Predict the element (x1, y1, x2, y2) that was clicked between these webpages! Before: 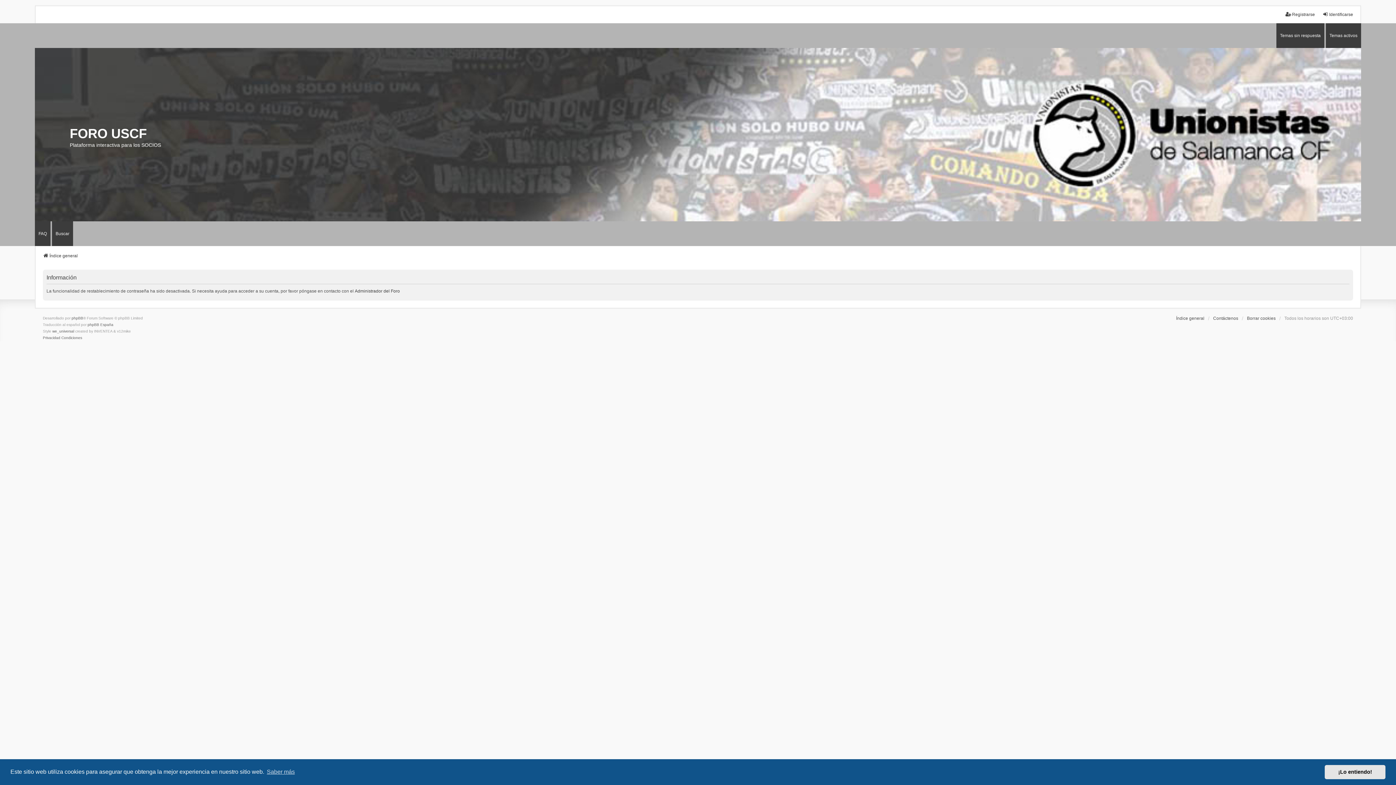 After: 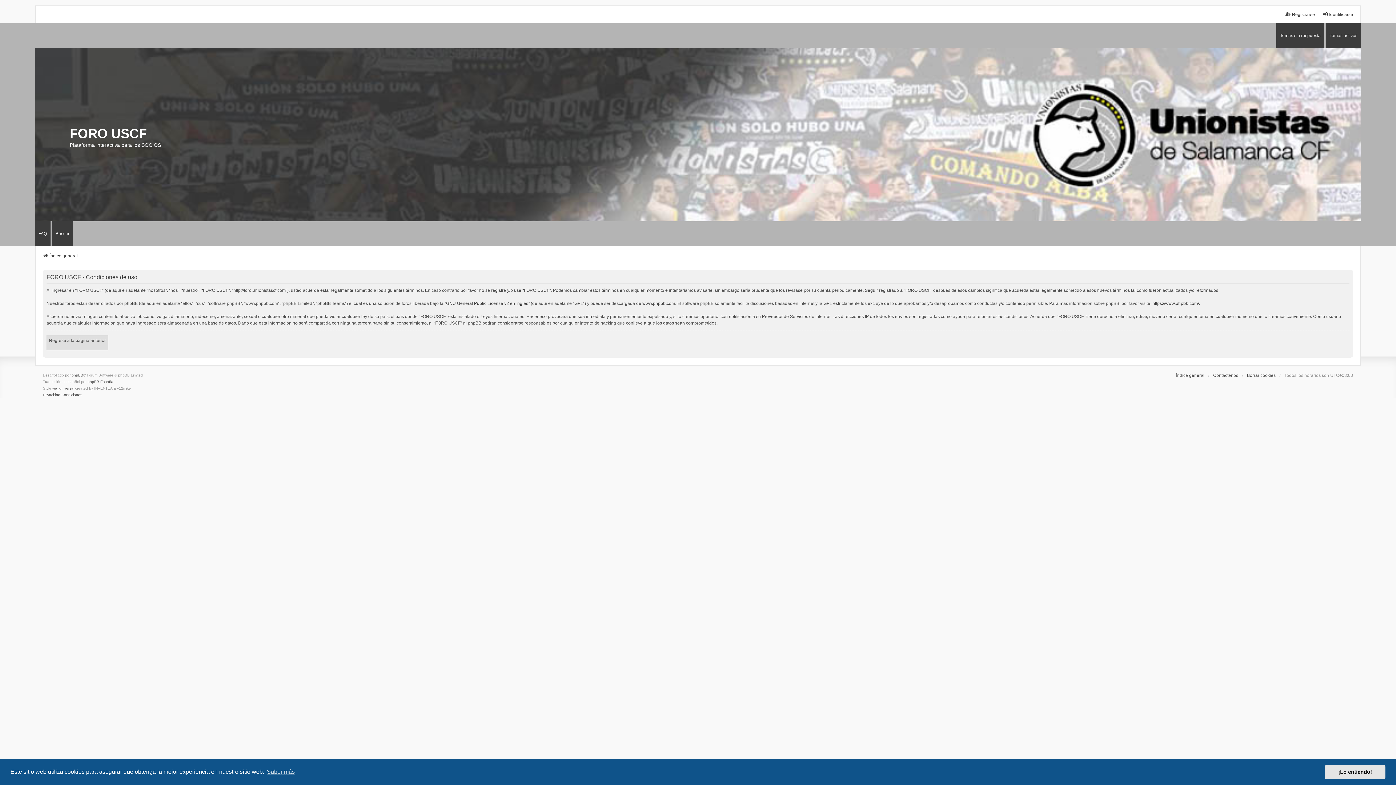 Action: label: Condiciones bbox: (61, 334, 82, 341)